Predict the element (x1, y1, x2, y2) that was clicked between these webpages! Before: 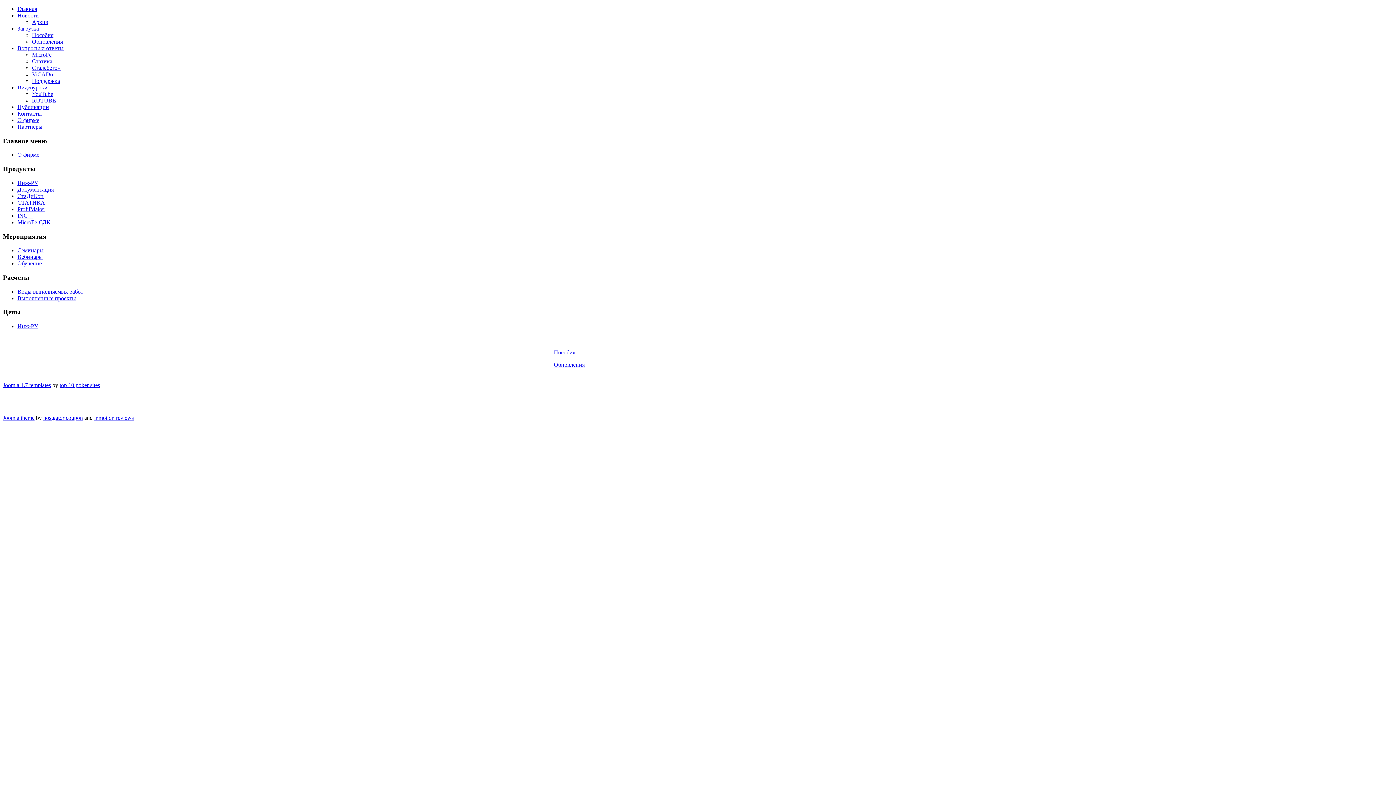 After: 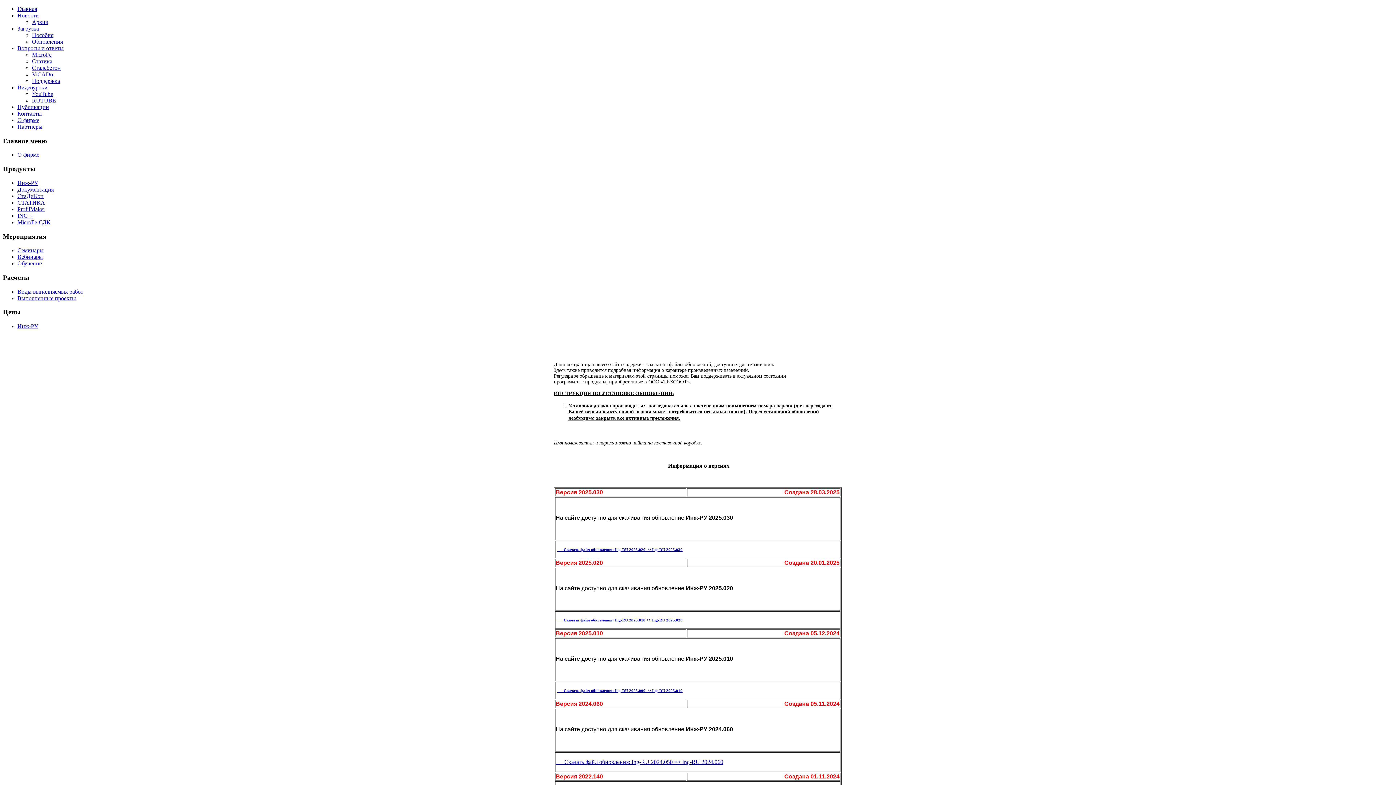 Action: label: Обновления bbox: (32, 38, 62, 44)